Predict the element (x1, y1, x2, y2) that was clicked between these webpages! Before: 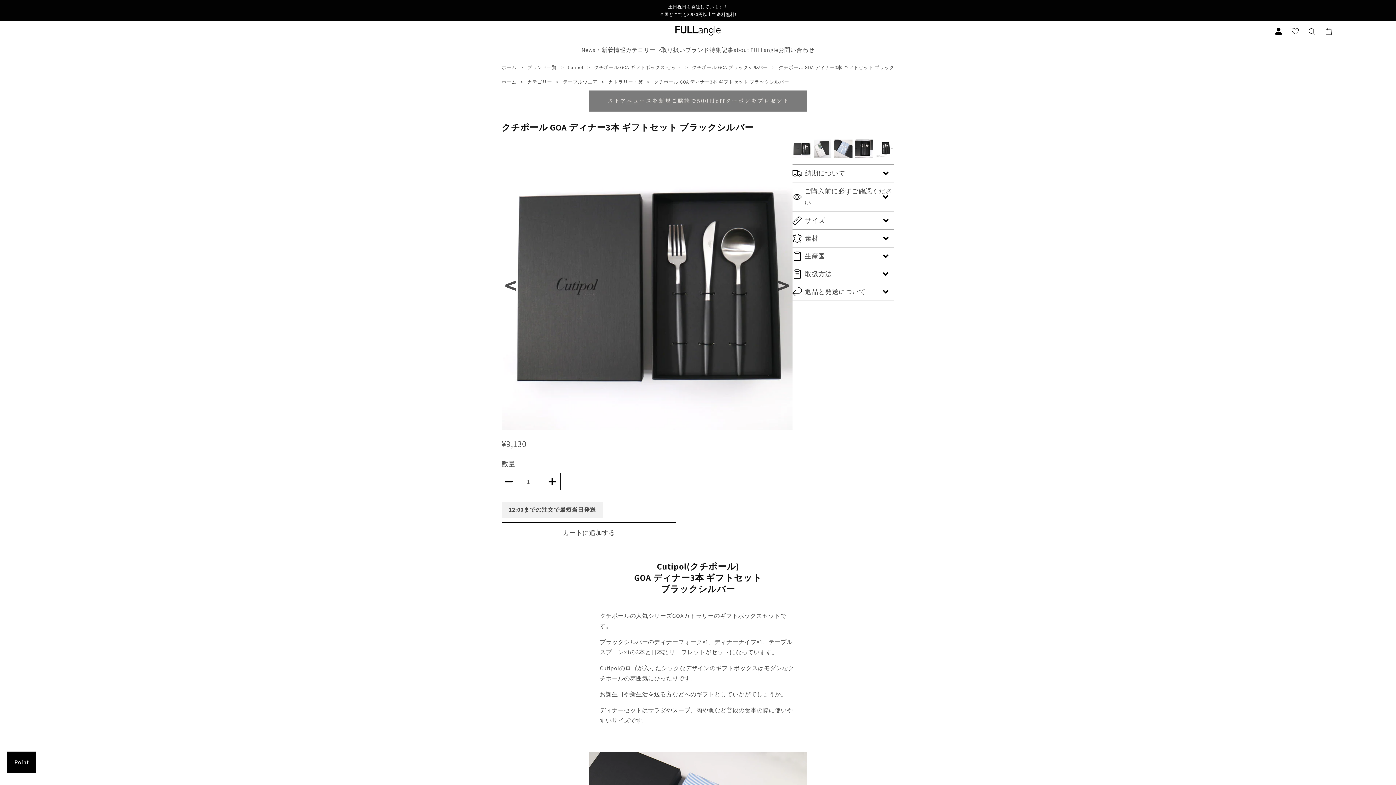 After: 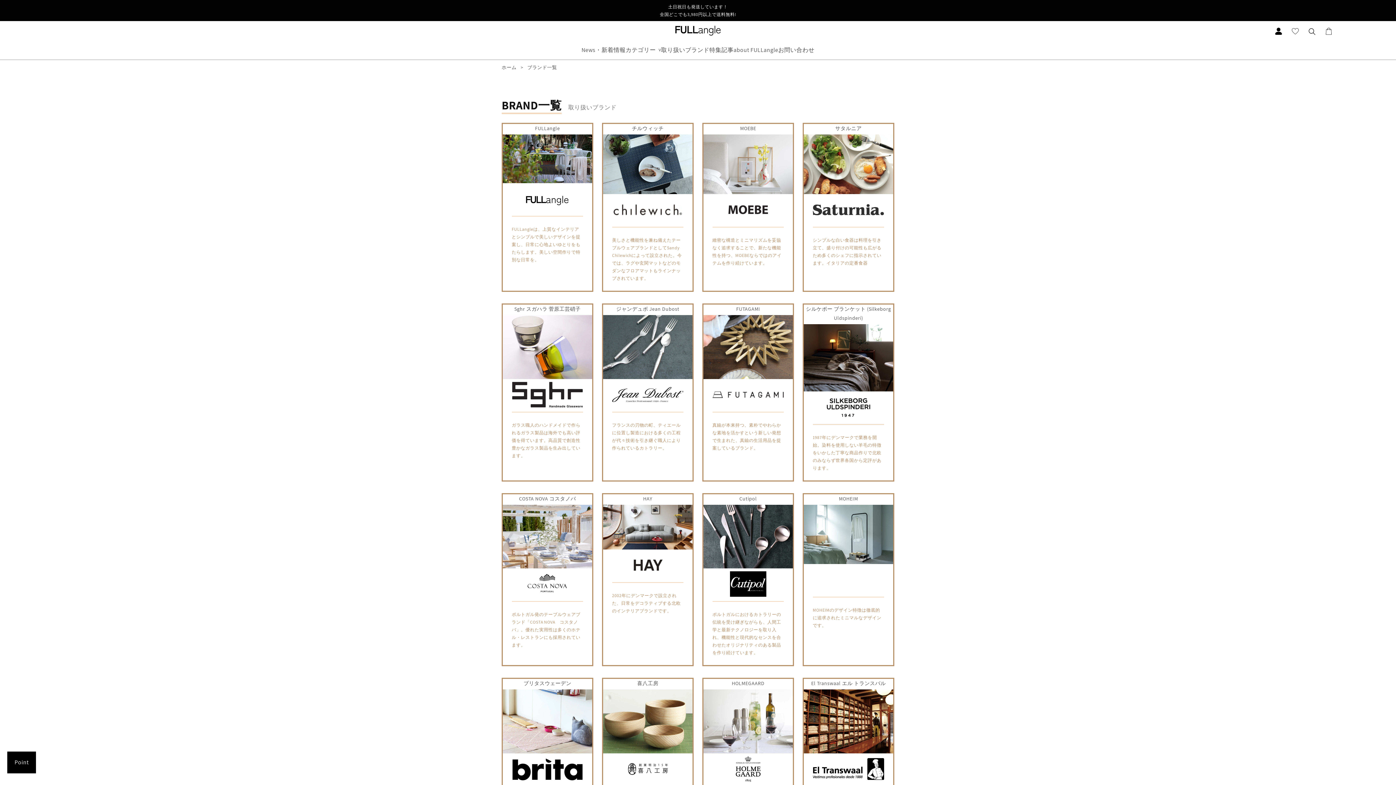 Action: bbox: (661, 46, 709, 53) label: 取り扱いブランド